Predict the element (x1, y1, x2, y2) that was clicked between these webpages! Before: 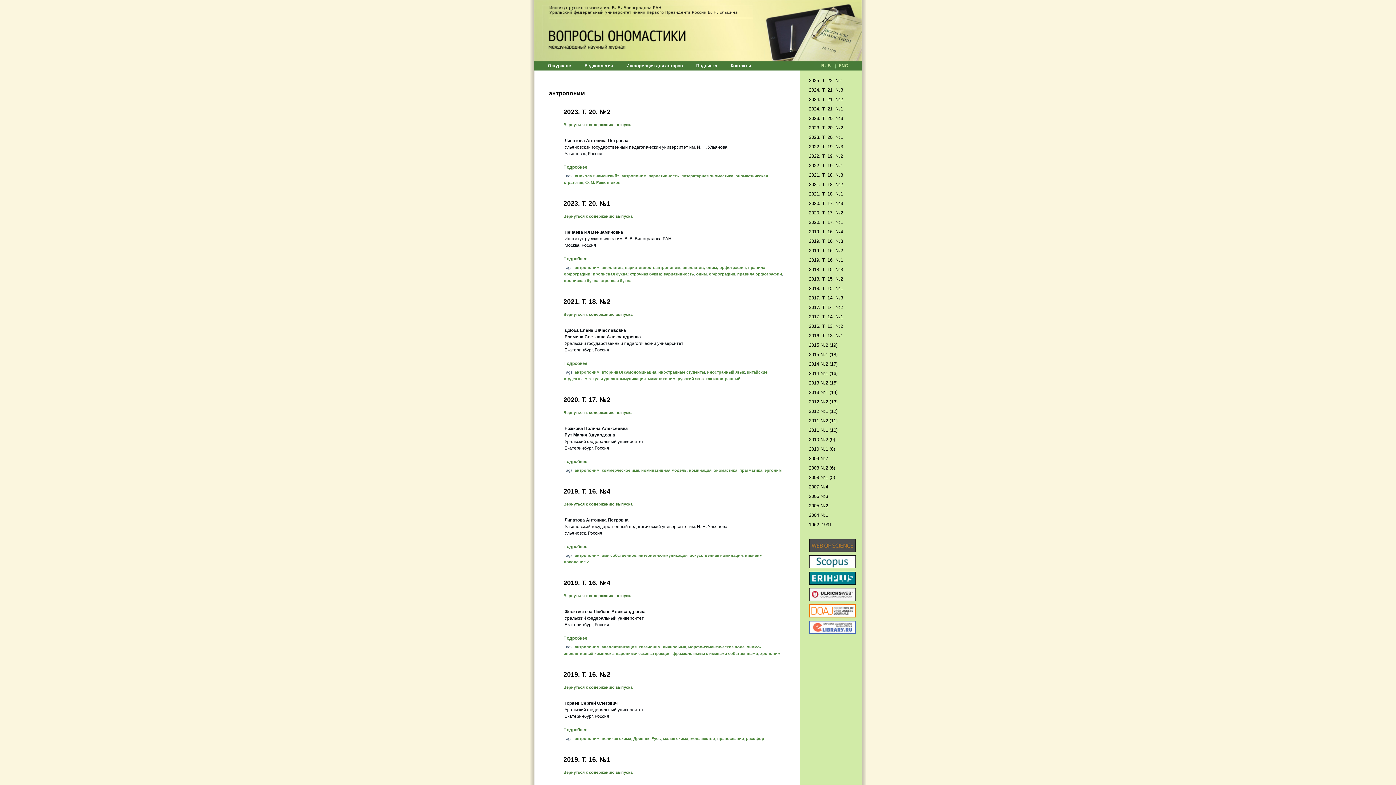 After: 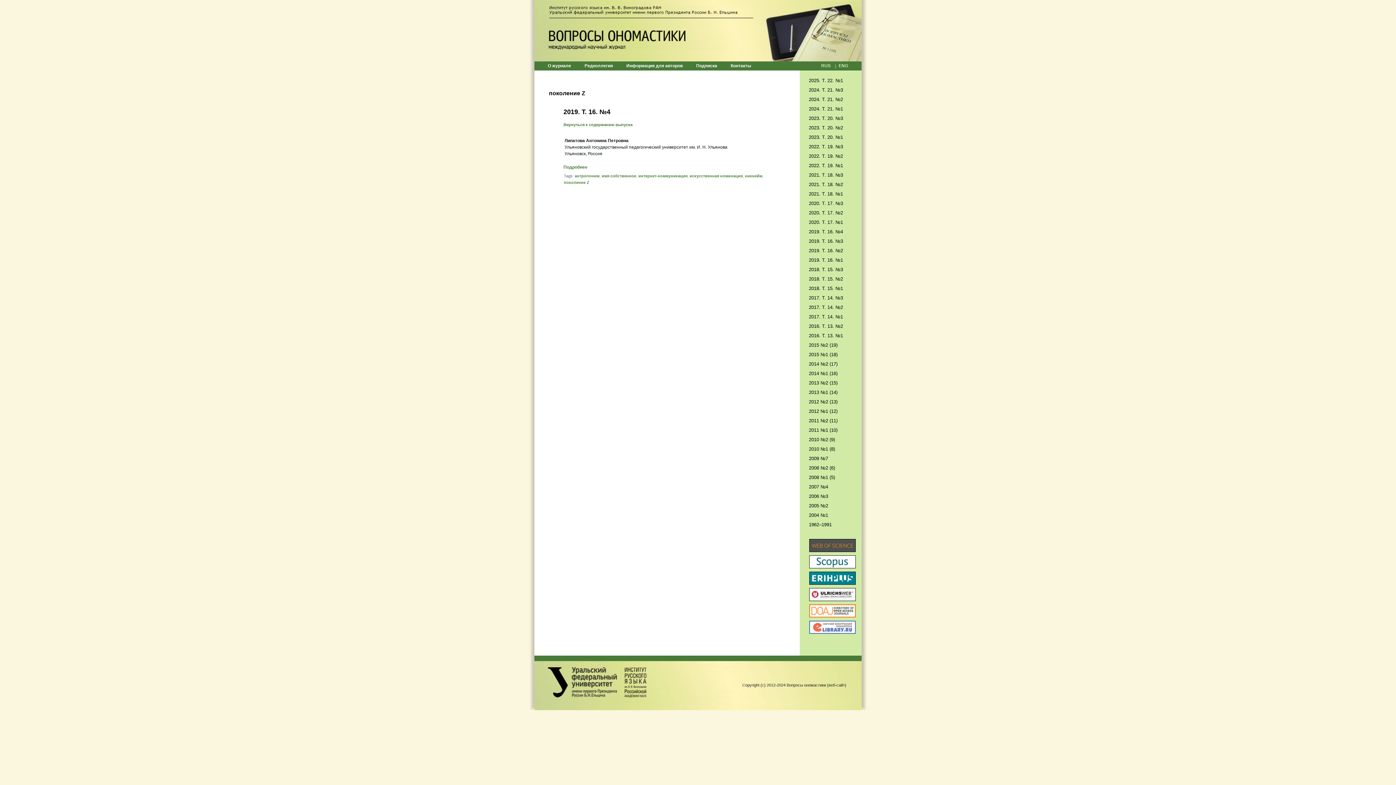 Action: bbox: (564, 560, 589, 564) label: поколение Z